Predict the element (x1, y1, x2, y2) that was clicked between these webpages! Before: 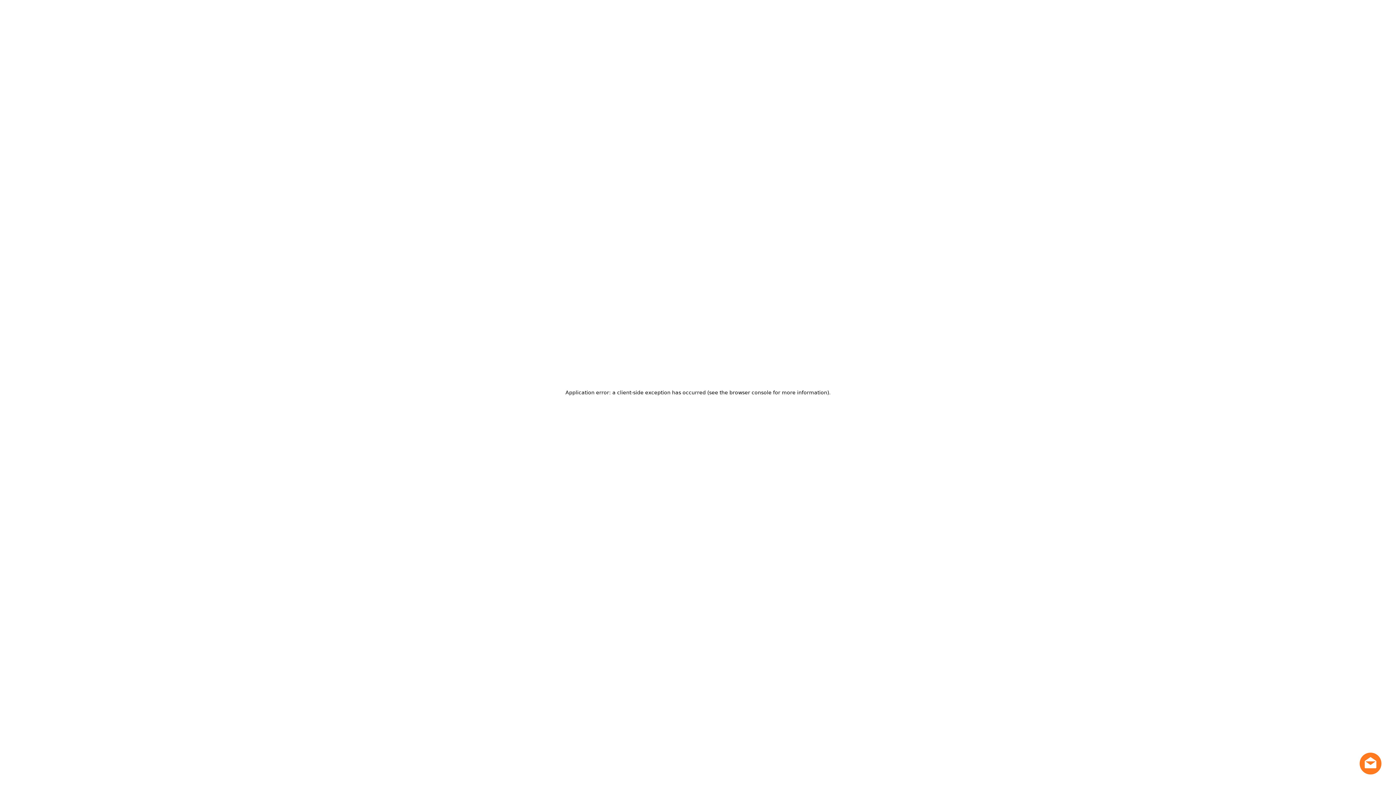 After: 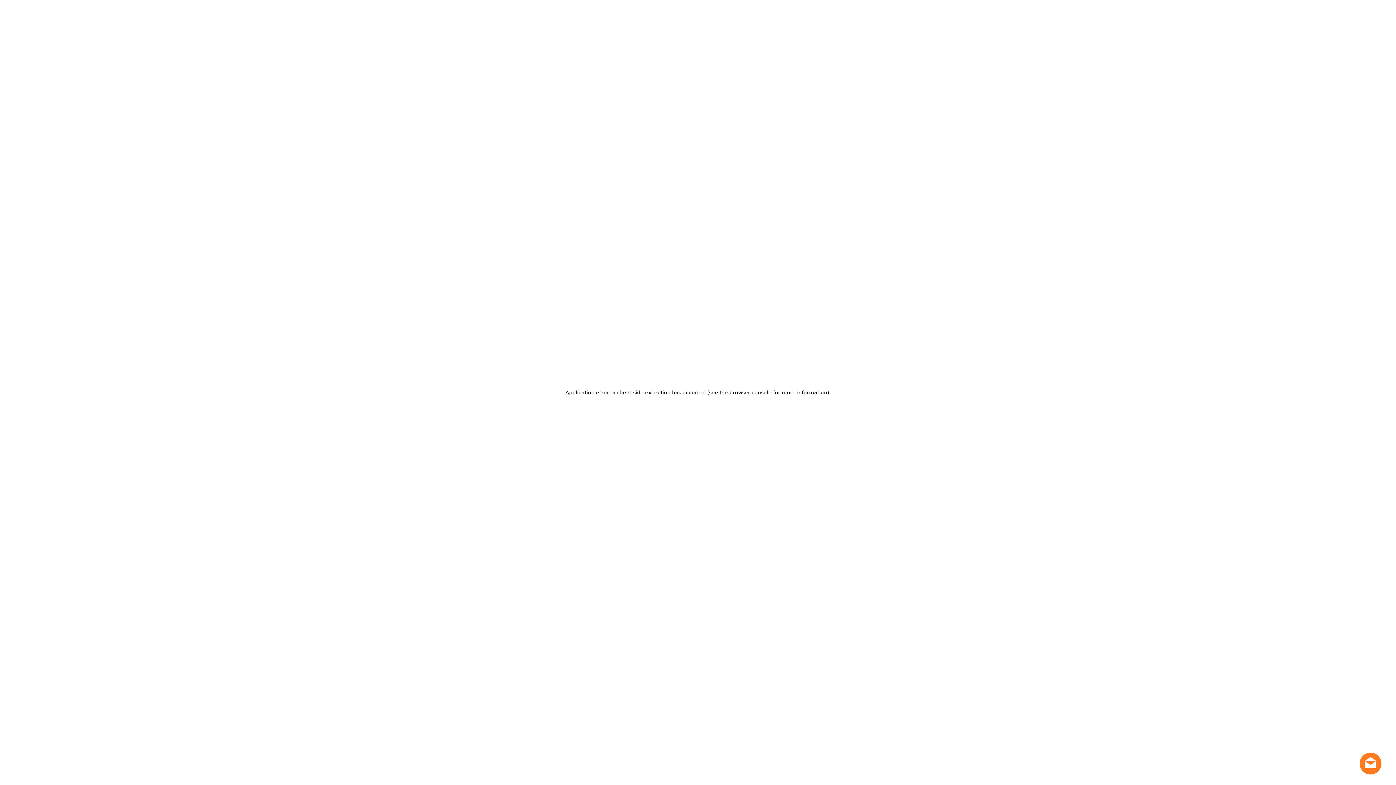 Action: label: Live chat offline bbox: (1360, 768, 1381, 776)